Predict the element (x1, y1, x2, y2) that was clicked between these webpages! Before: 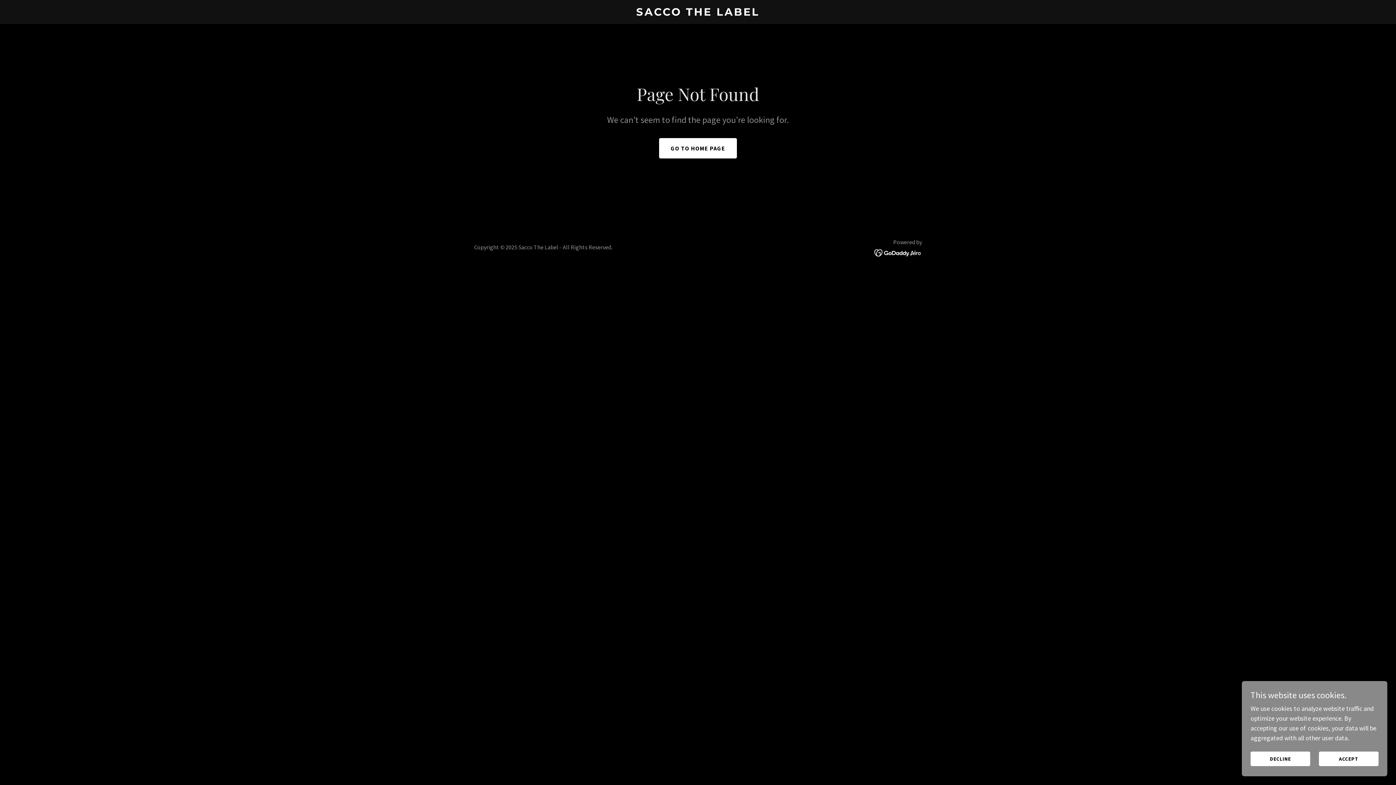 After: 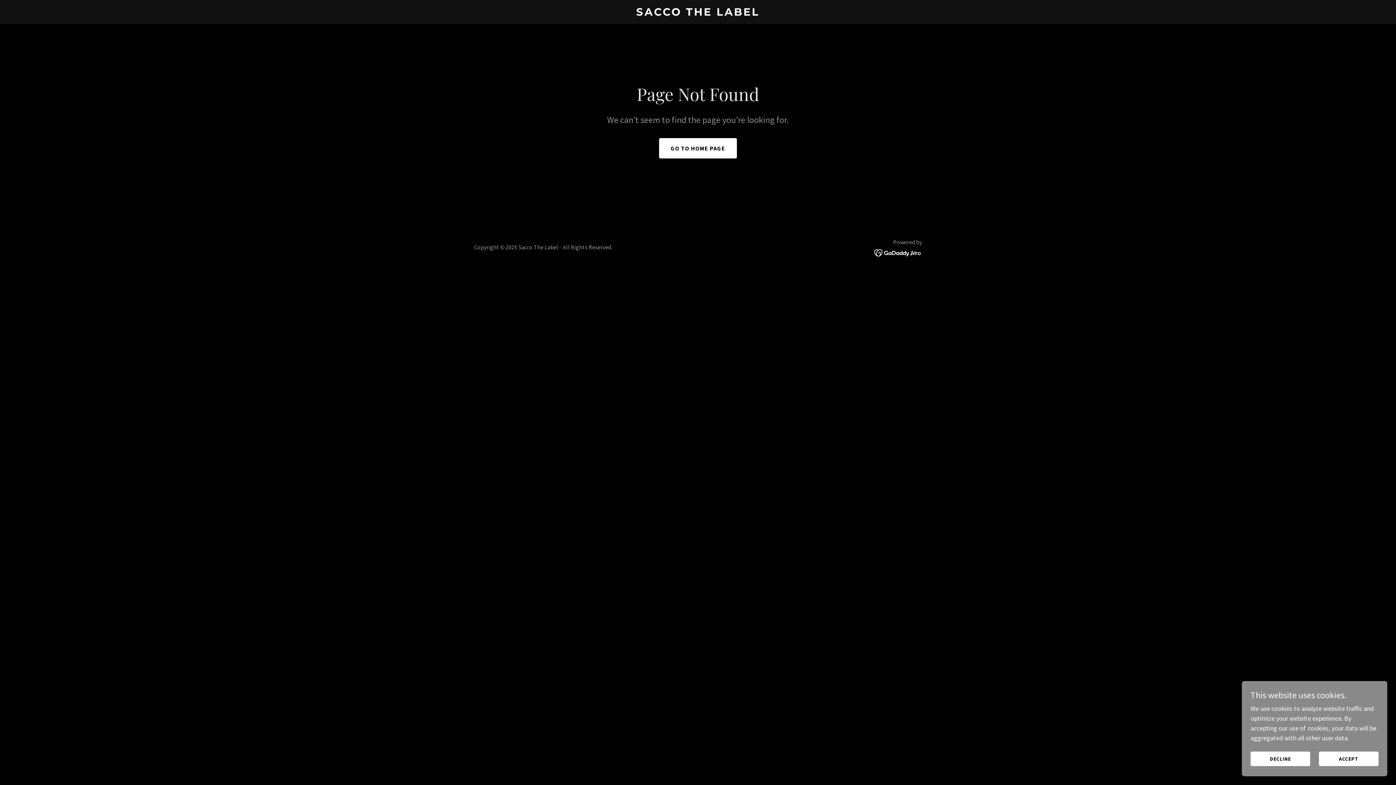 Action: bbox: (874, 248, 922, 256)